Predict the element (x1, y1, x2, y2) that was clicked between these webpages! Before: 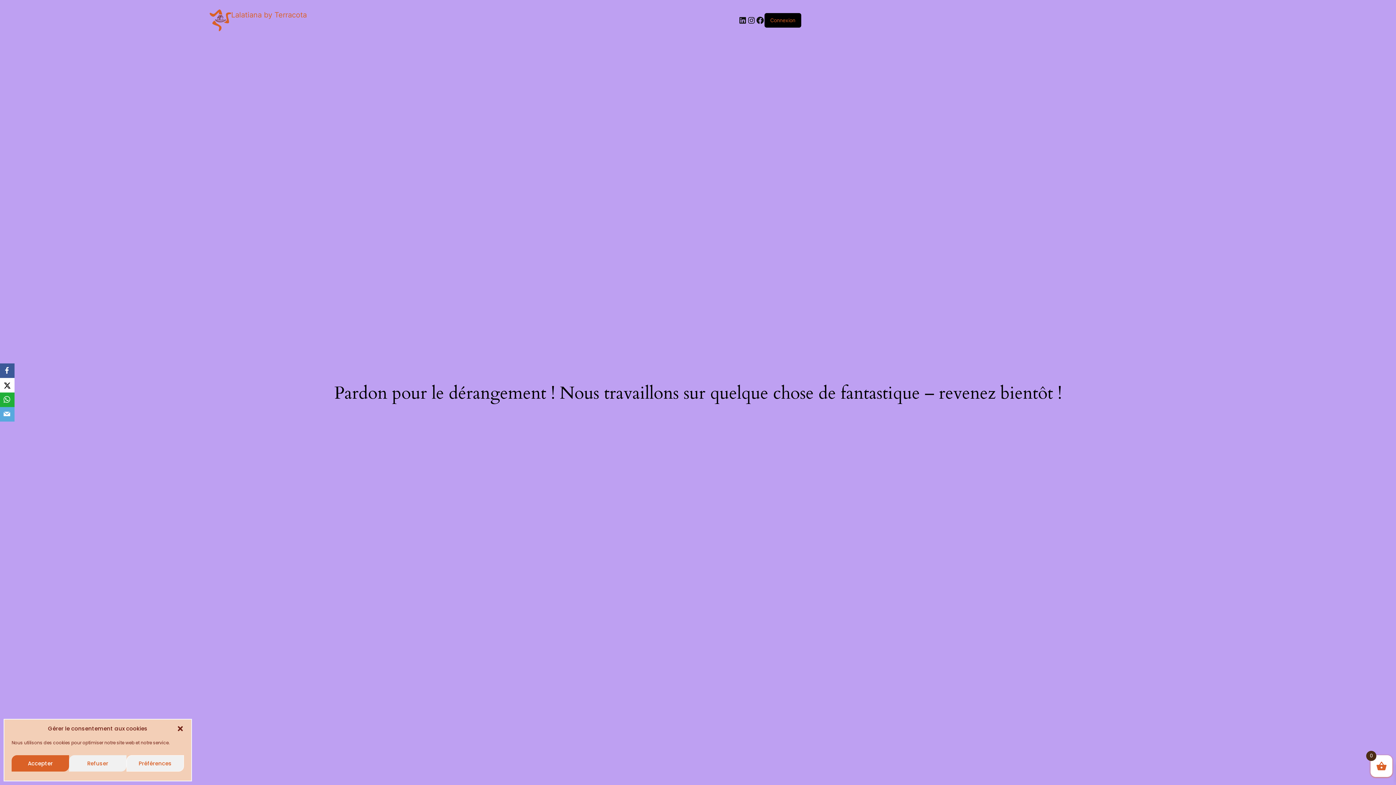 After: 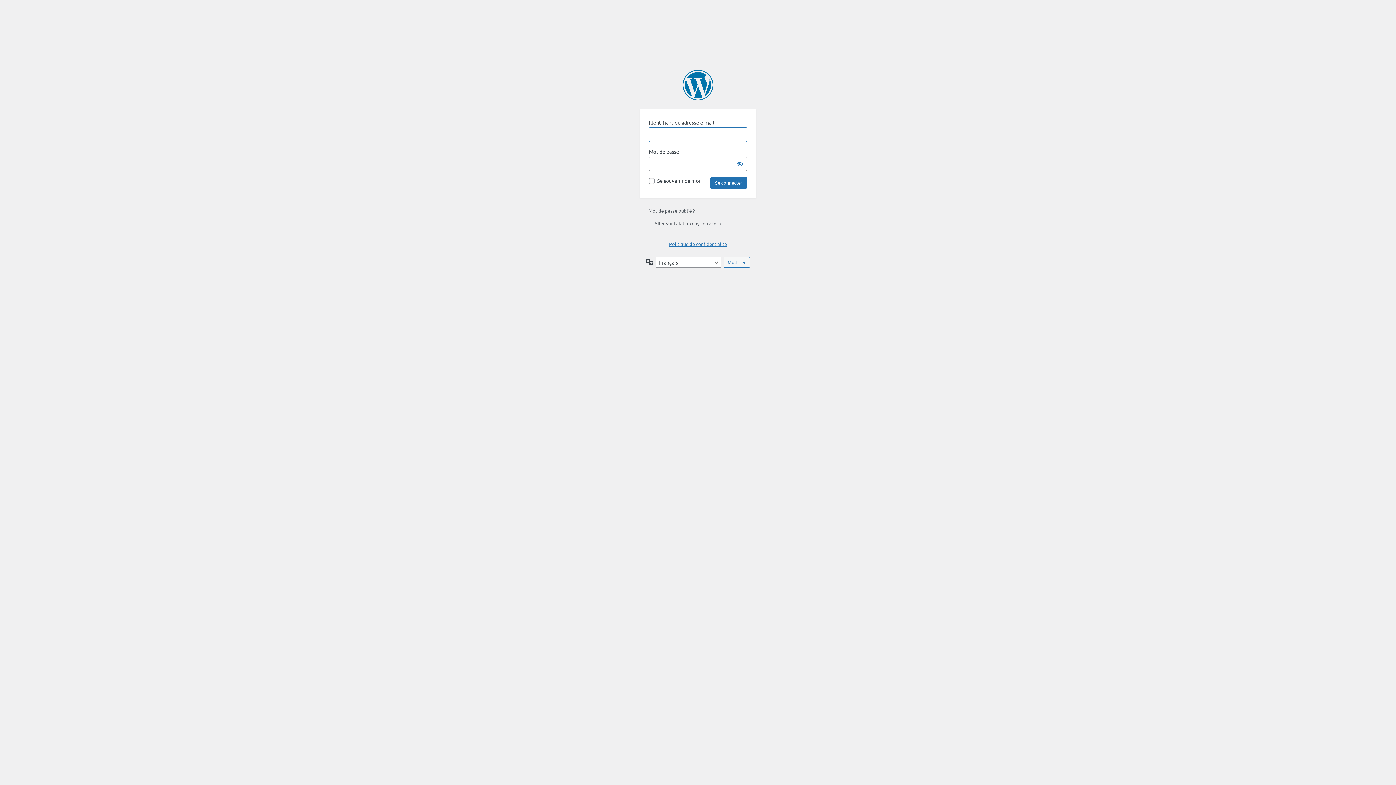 Action: bbox: (770, 17, 795, 23) label: Connexion